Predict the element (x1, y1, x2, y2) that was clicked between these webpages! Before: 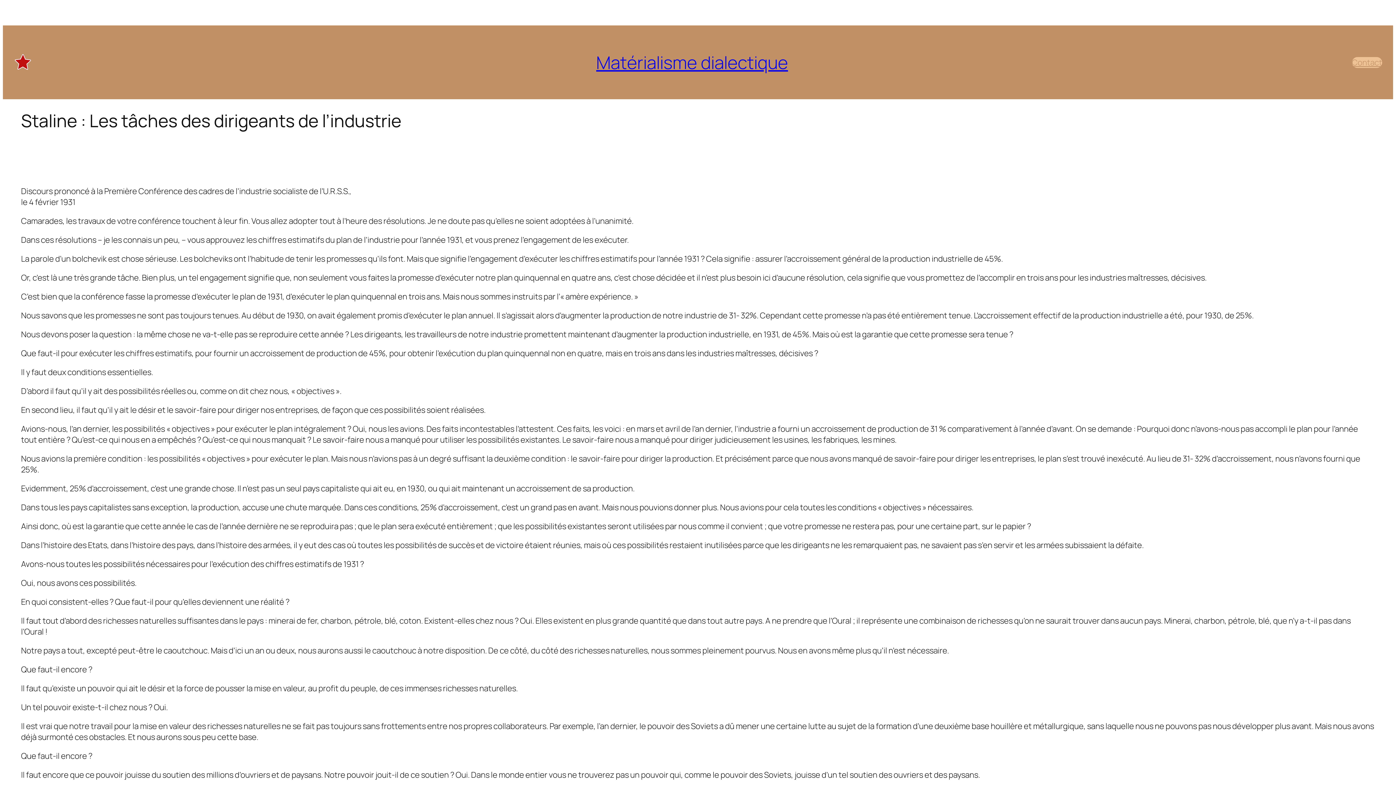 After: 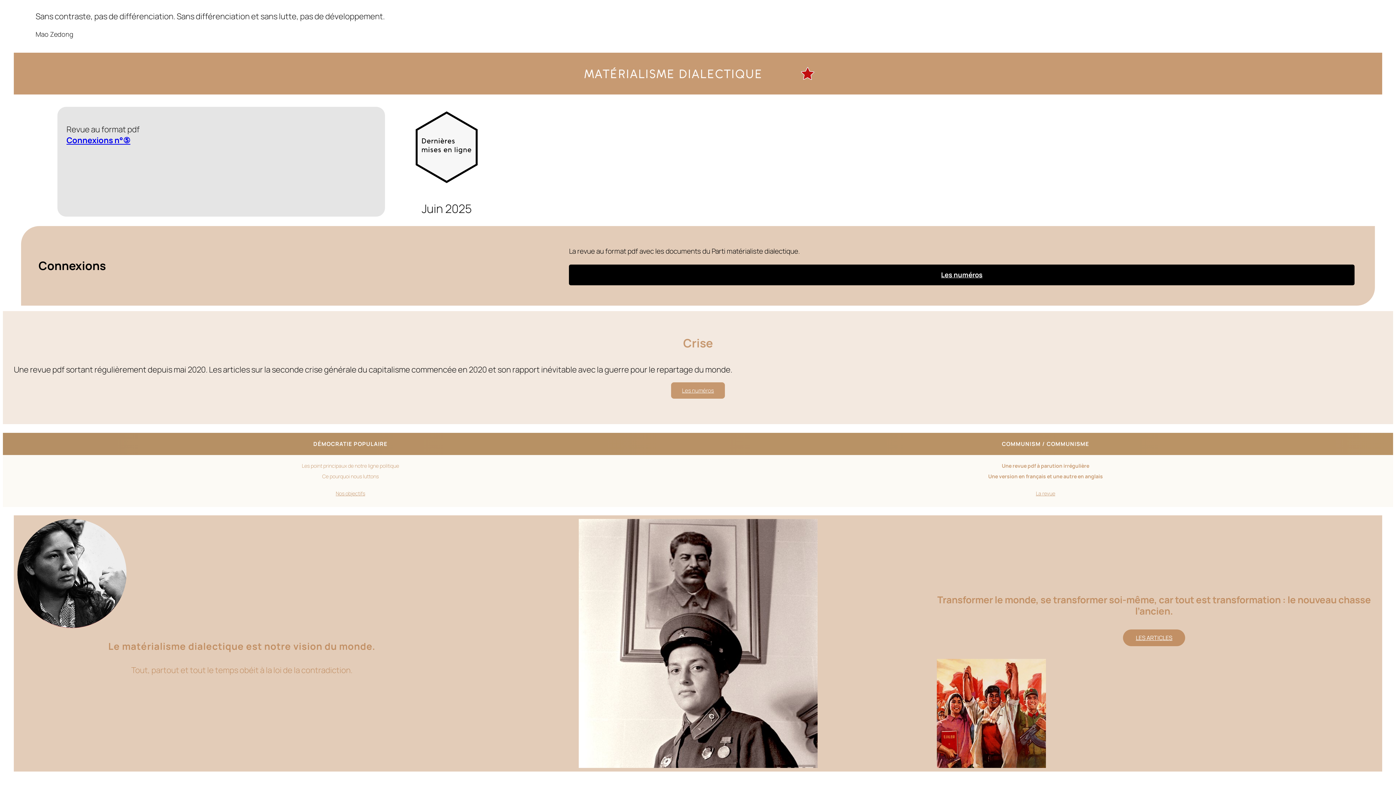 Action: bbox: (596, 50, 788, 74) label: Matérialisme dialectique